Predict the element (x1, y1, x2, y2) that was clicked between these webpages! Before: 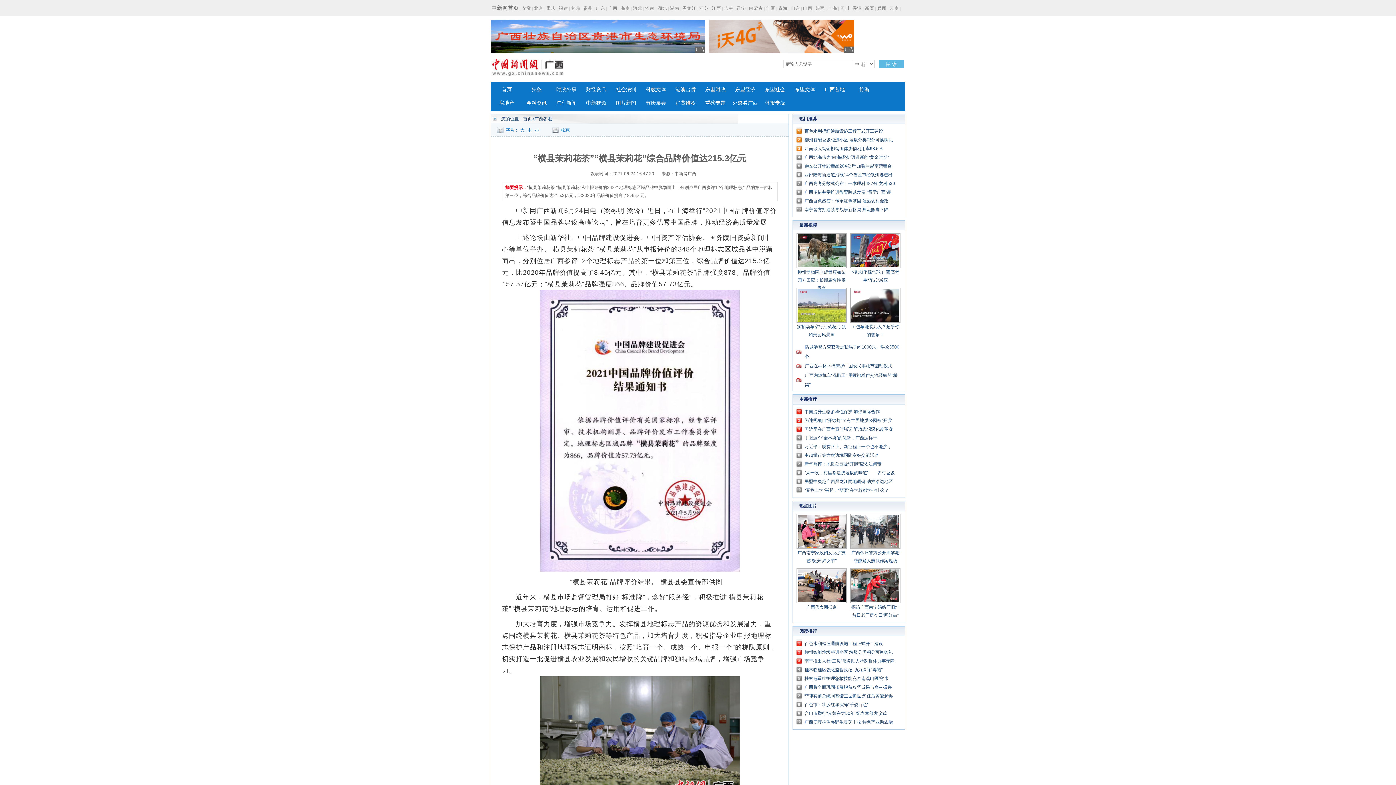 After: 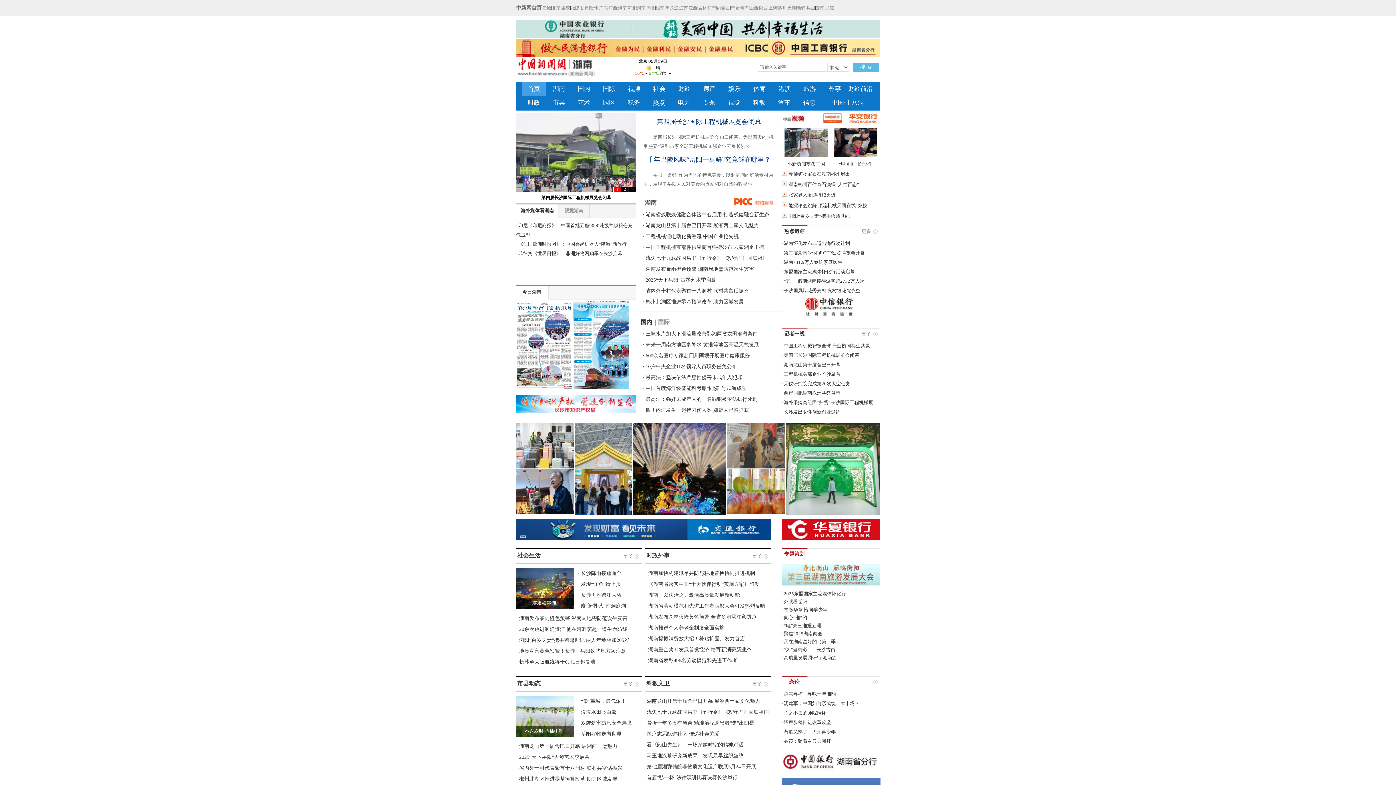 Action: label: 湖南 bbox: (670, 5, 679, 10)